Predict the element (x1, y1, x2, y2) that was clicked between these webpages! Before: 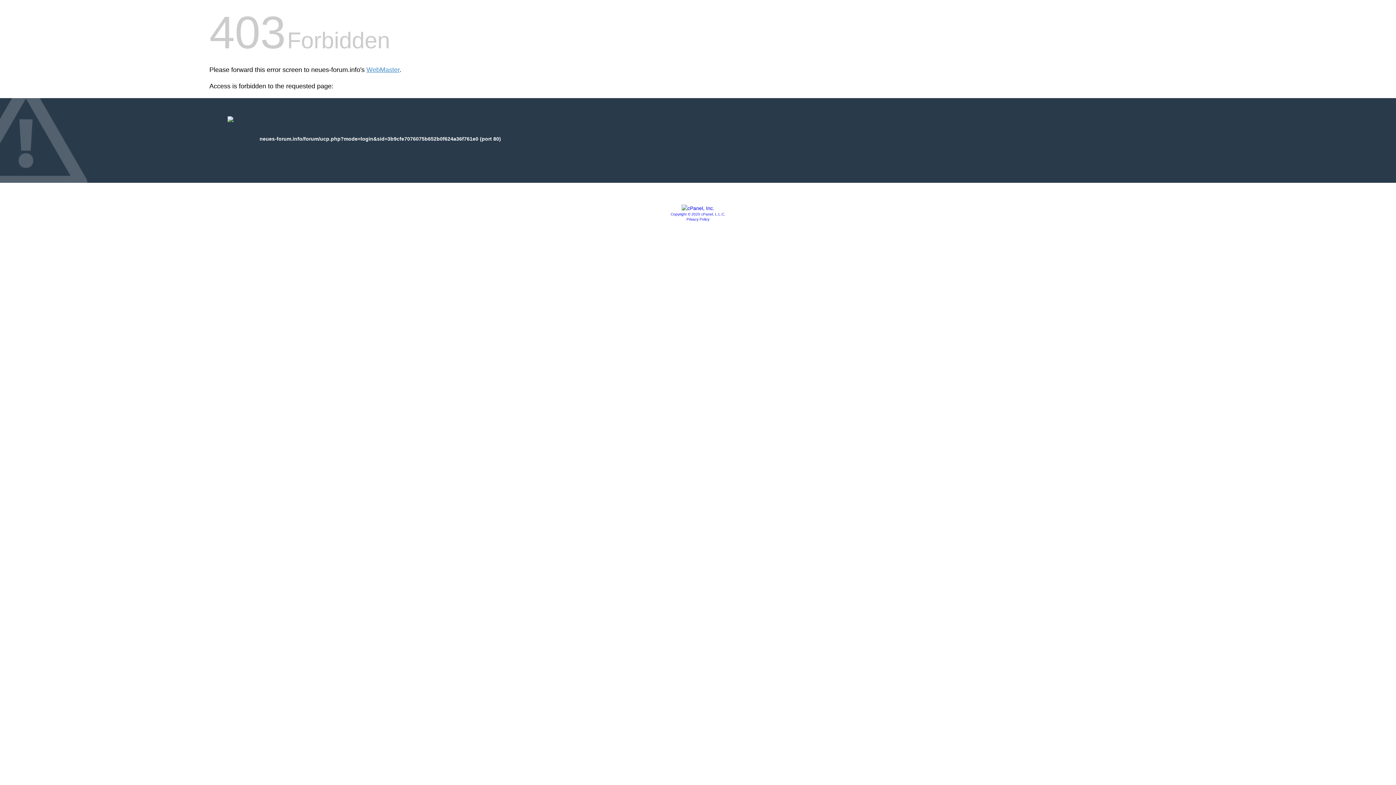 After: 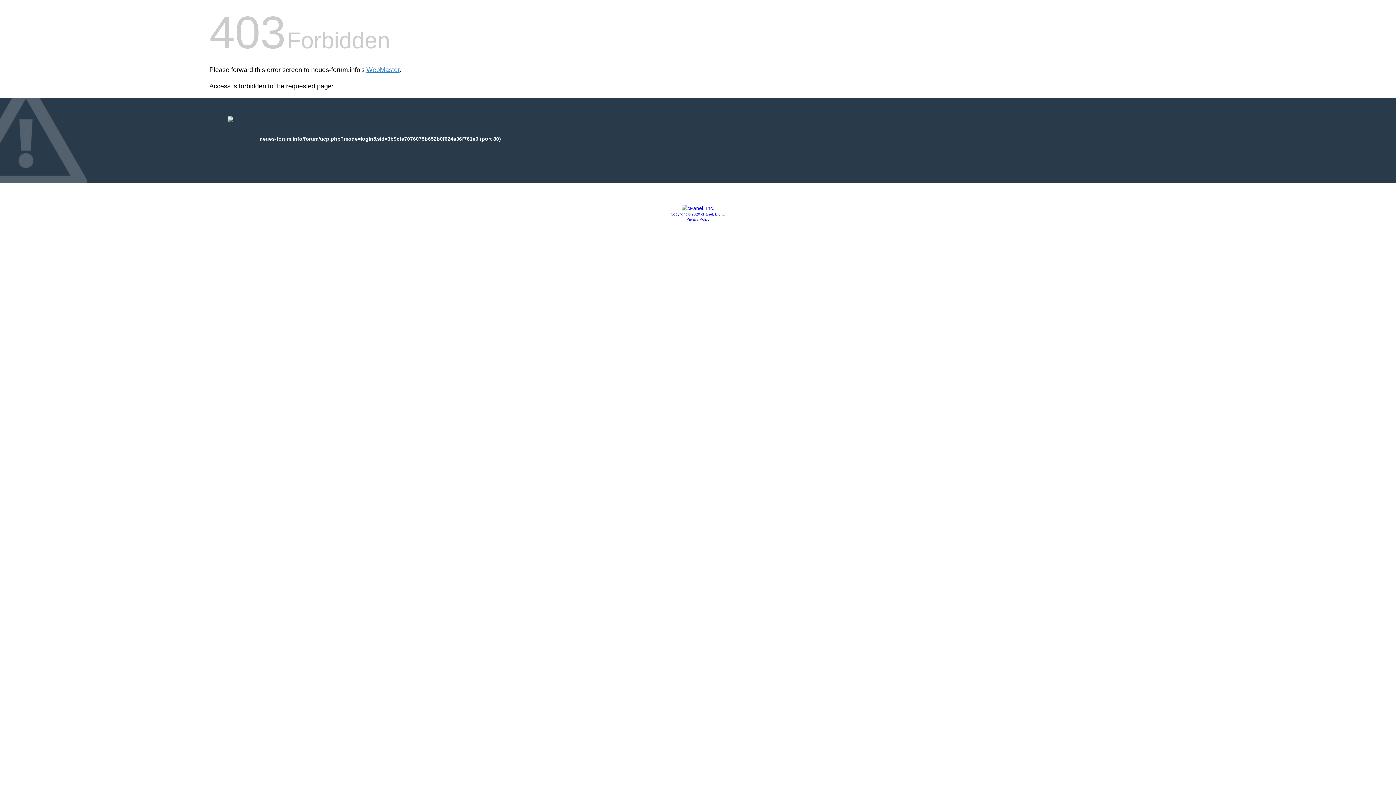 Action: bbox: (670, 212, 725, 216) label: Copyright © 2020 cPanel, L.L.C.